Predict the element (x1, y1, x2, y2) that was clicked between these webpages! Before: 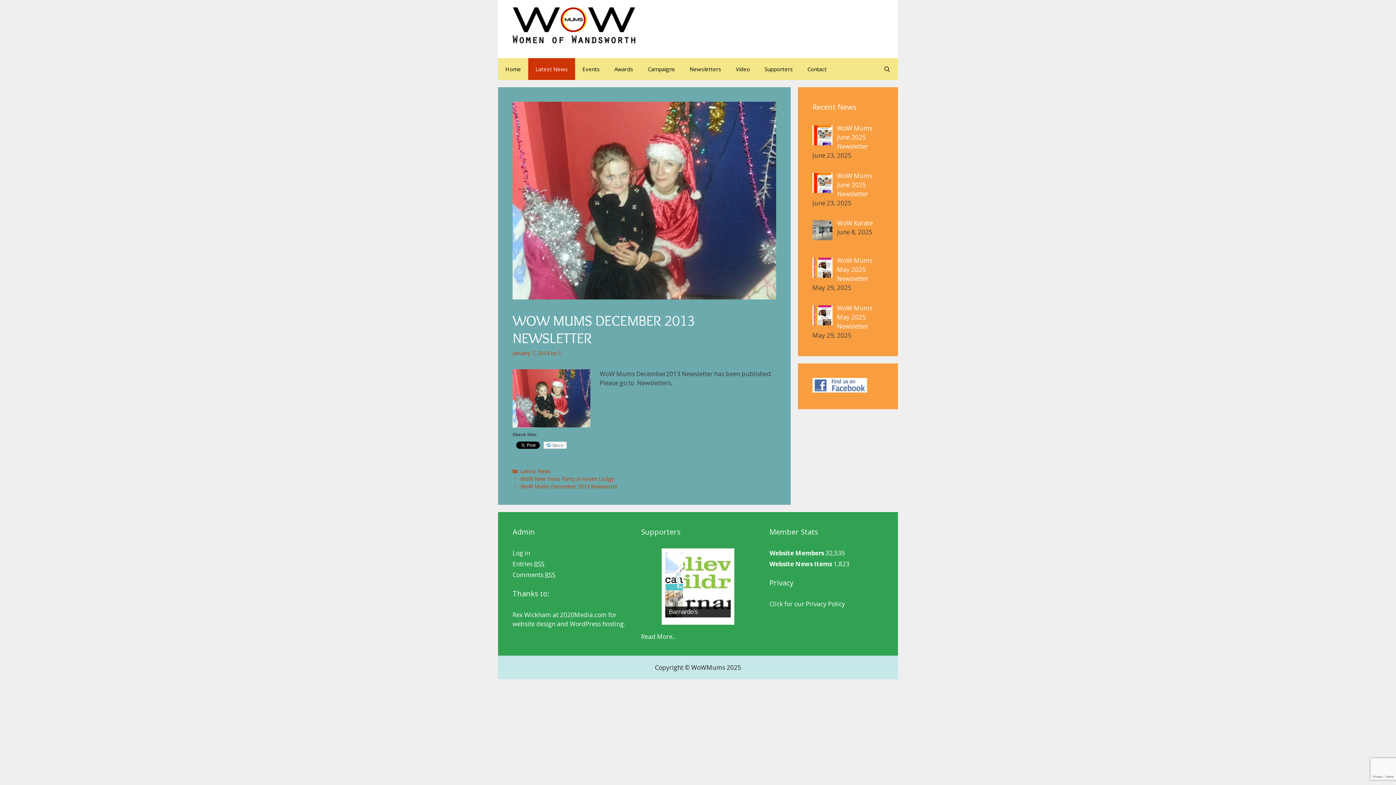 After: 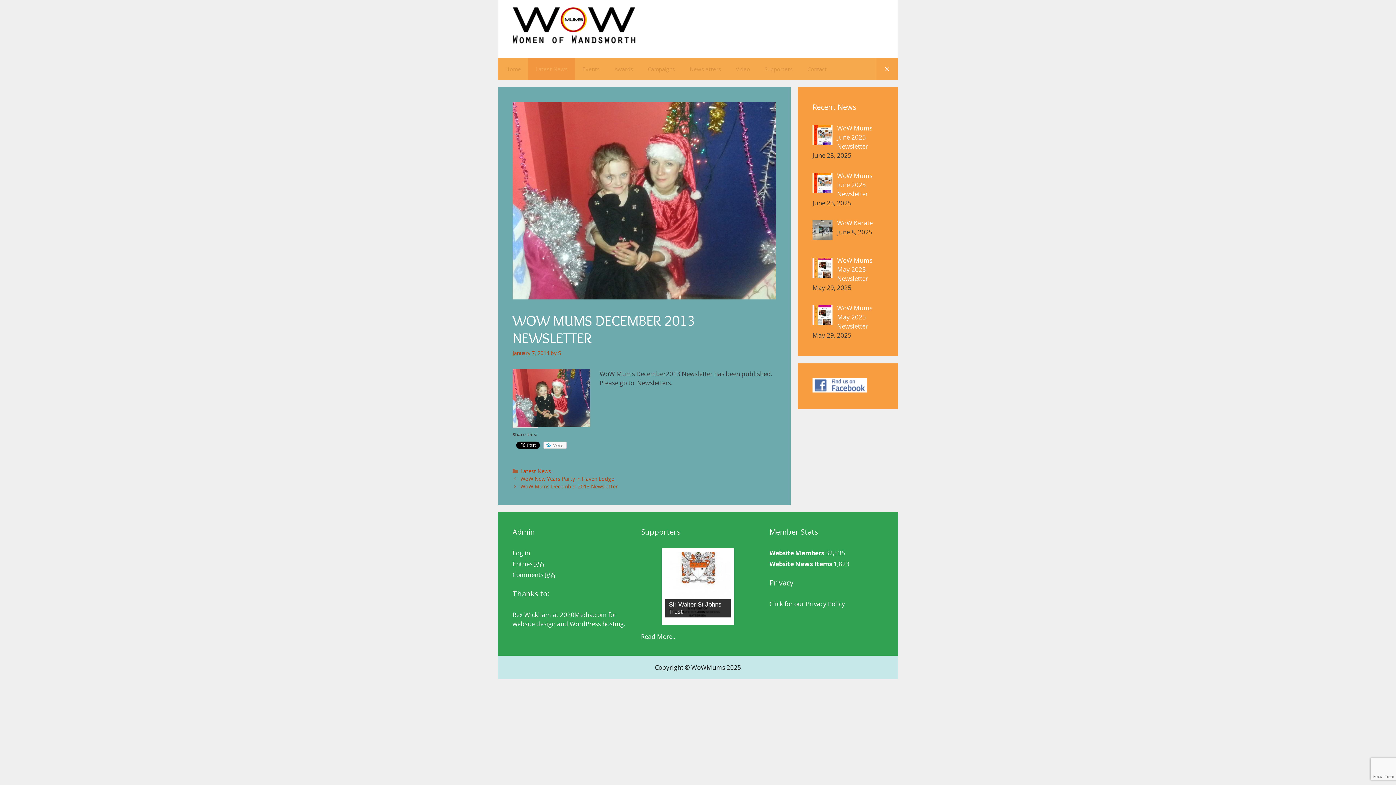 Action: bbox: (876, 58, 898, 80) label: Open Search Bar